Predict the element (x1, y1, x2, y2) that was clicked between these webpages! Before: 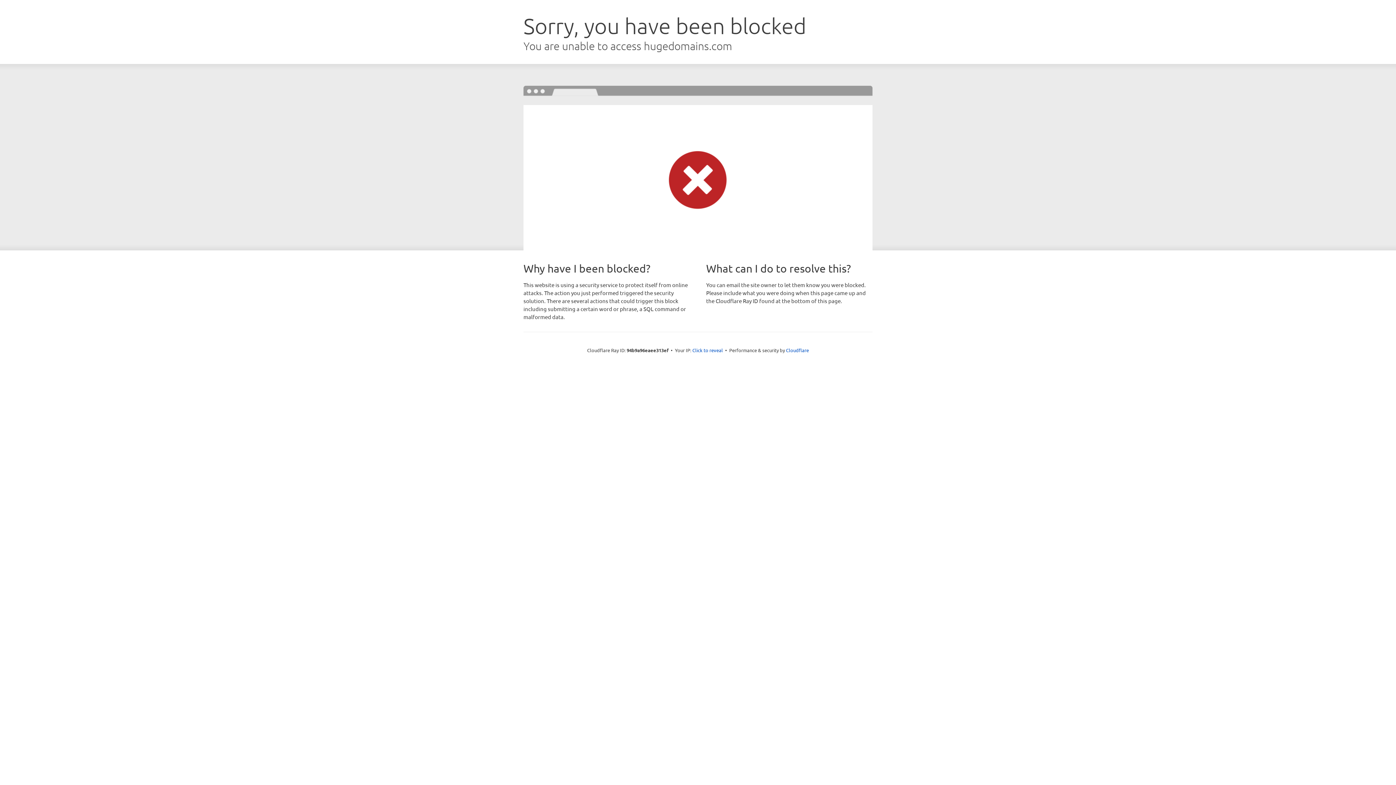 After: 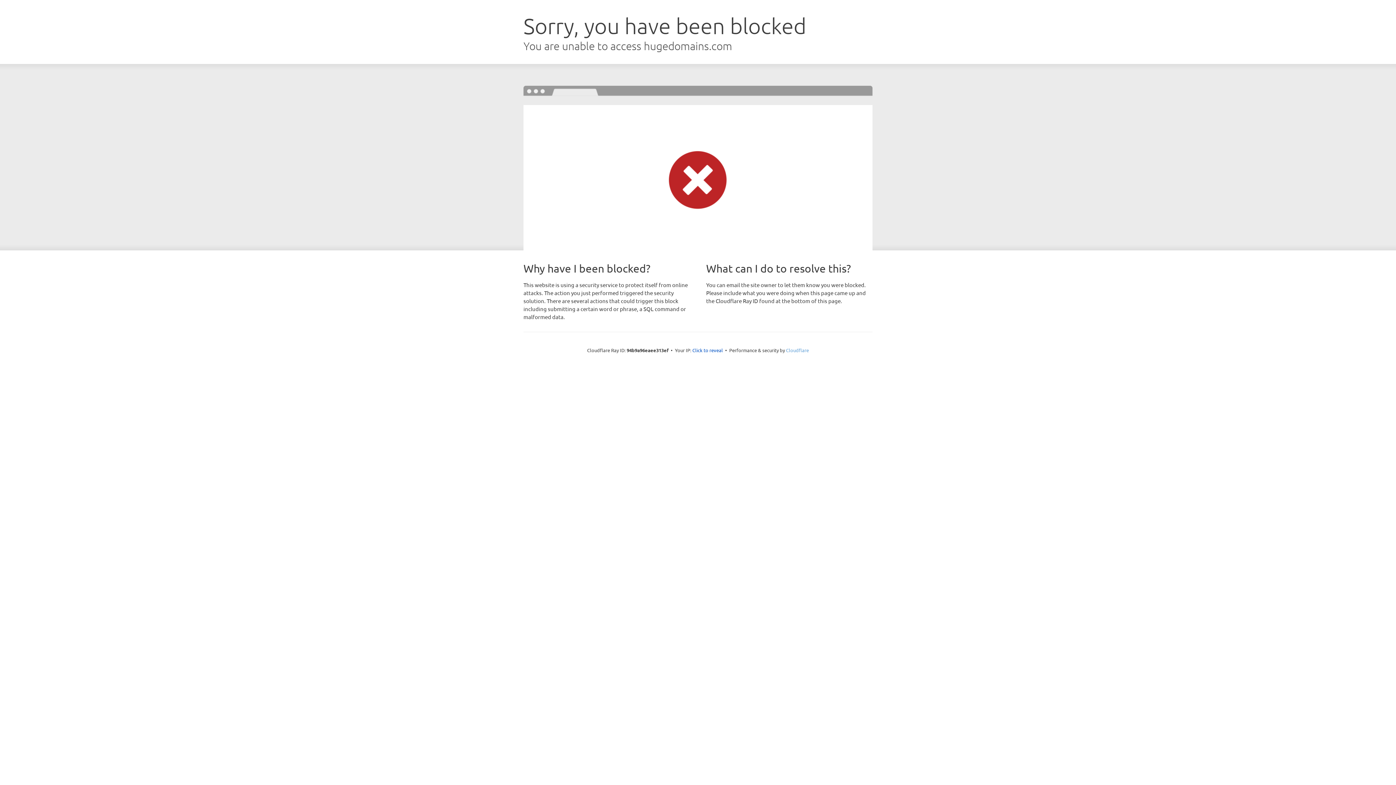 Action: label: Cloudflare bbox: (786, 347, 809, 353)